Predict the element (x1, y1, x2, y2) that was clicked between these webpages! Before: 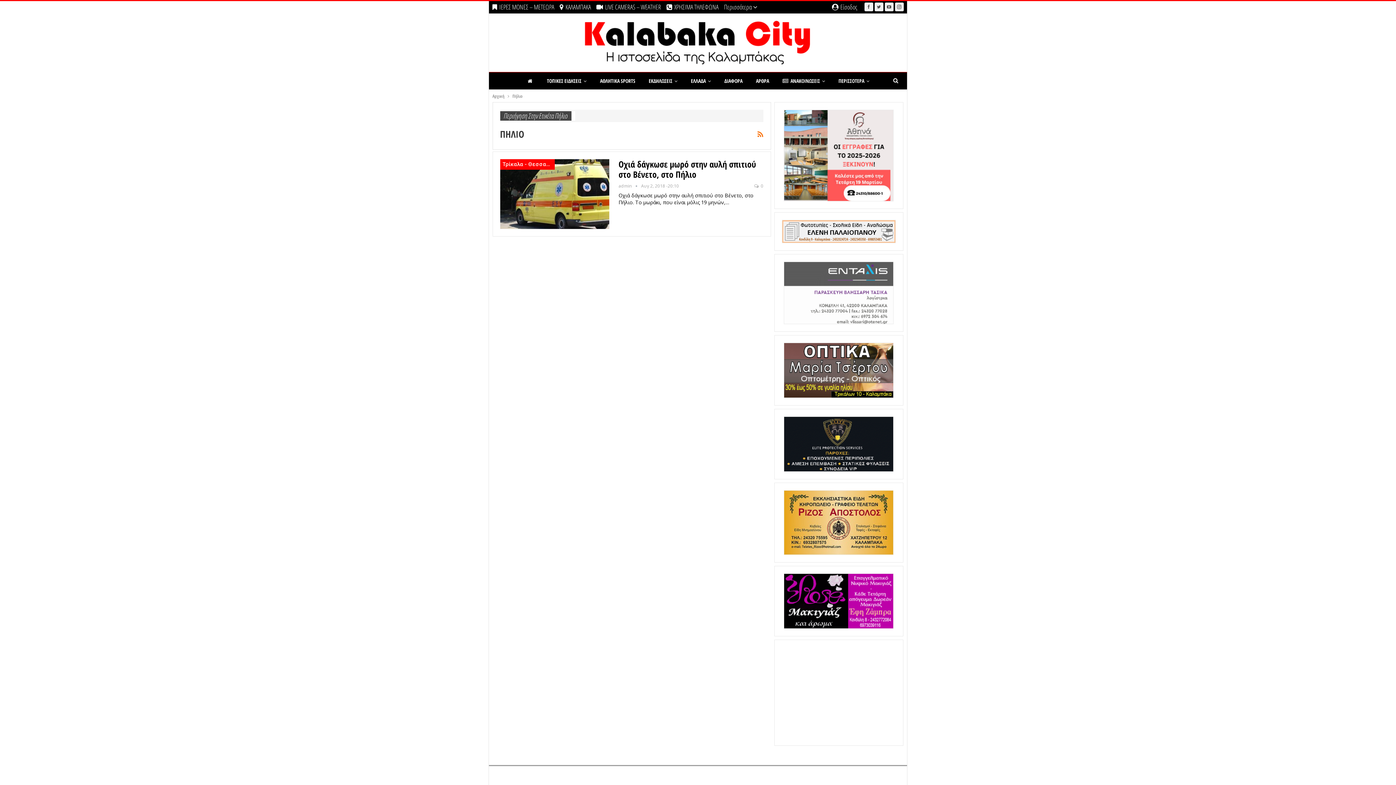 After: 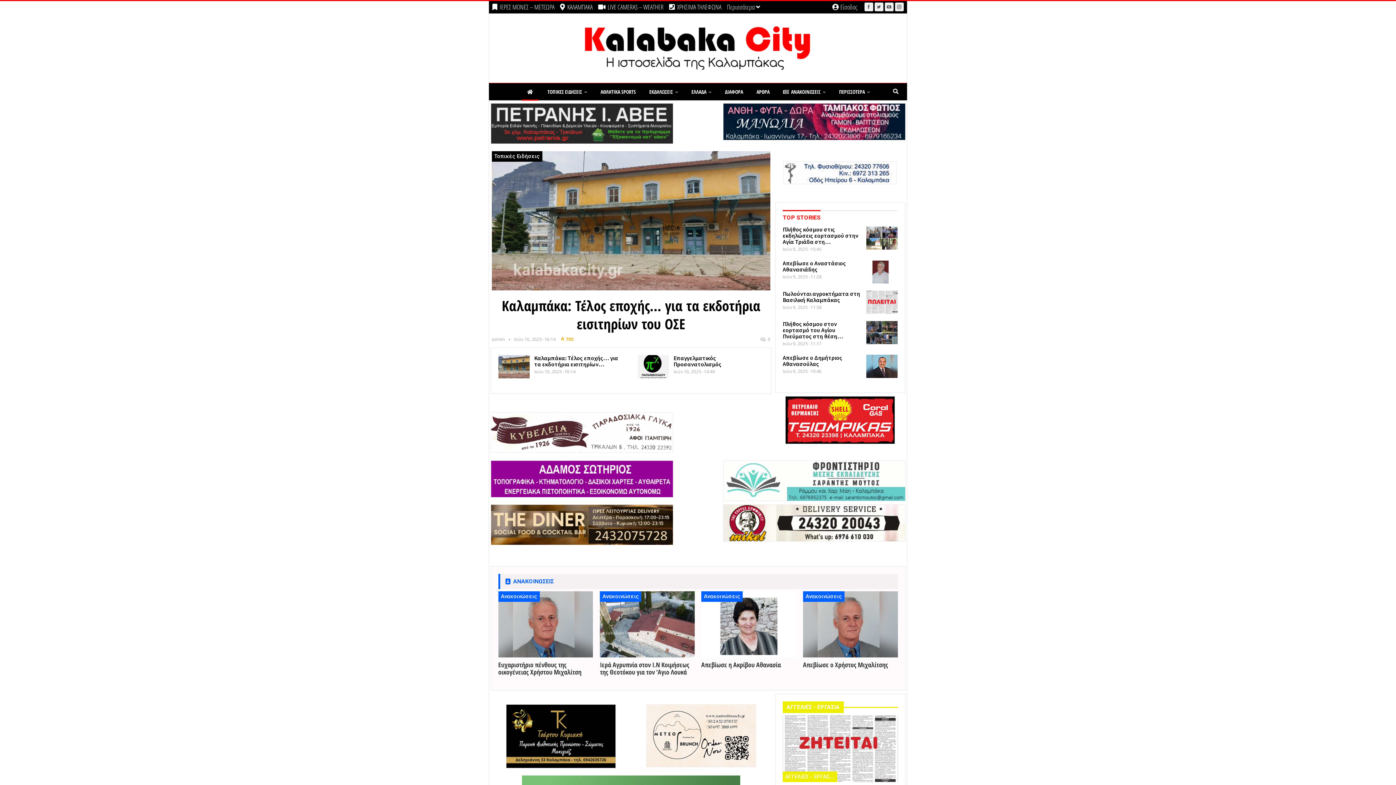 Action: label: Αρχική bbox: (492, 92, 504, 100)